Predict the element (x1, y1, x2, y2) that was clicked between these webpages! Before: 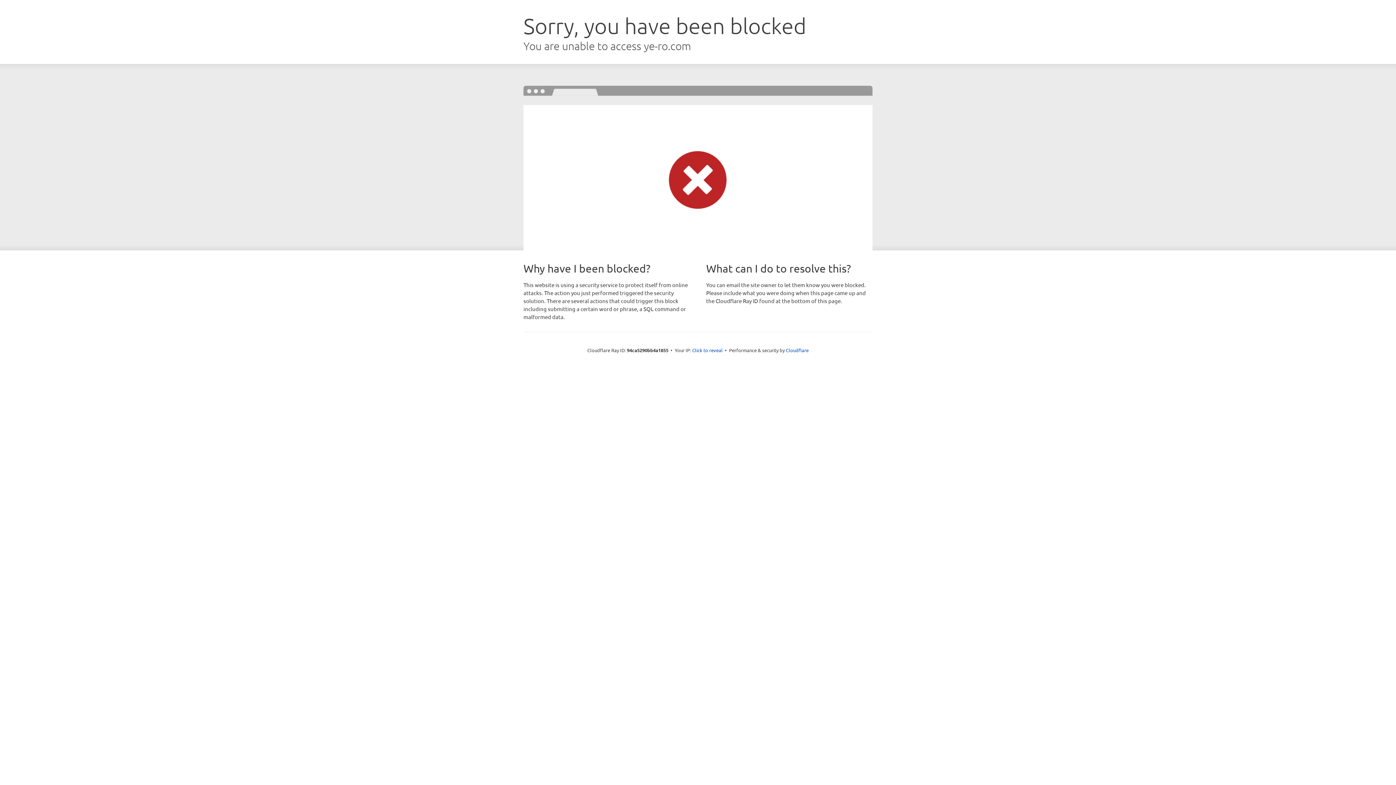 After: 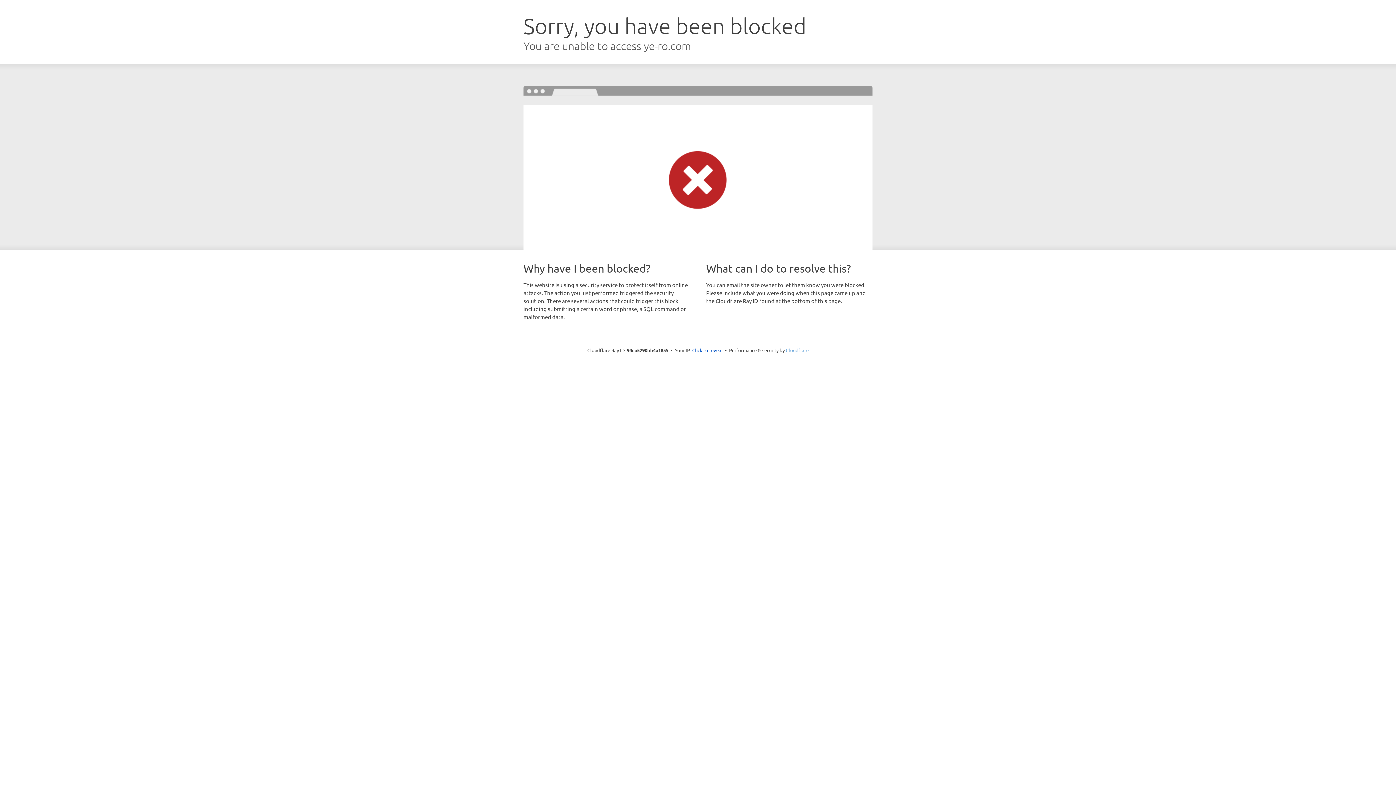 Action: bbox: (786, 347, 808, 353) label: Cloudflare